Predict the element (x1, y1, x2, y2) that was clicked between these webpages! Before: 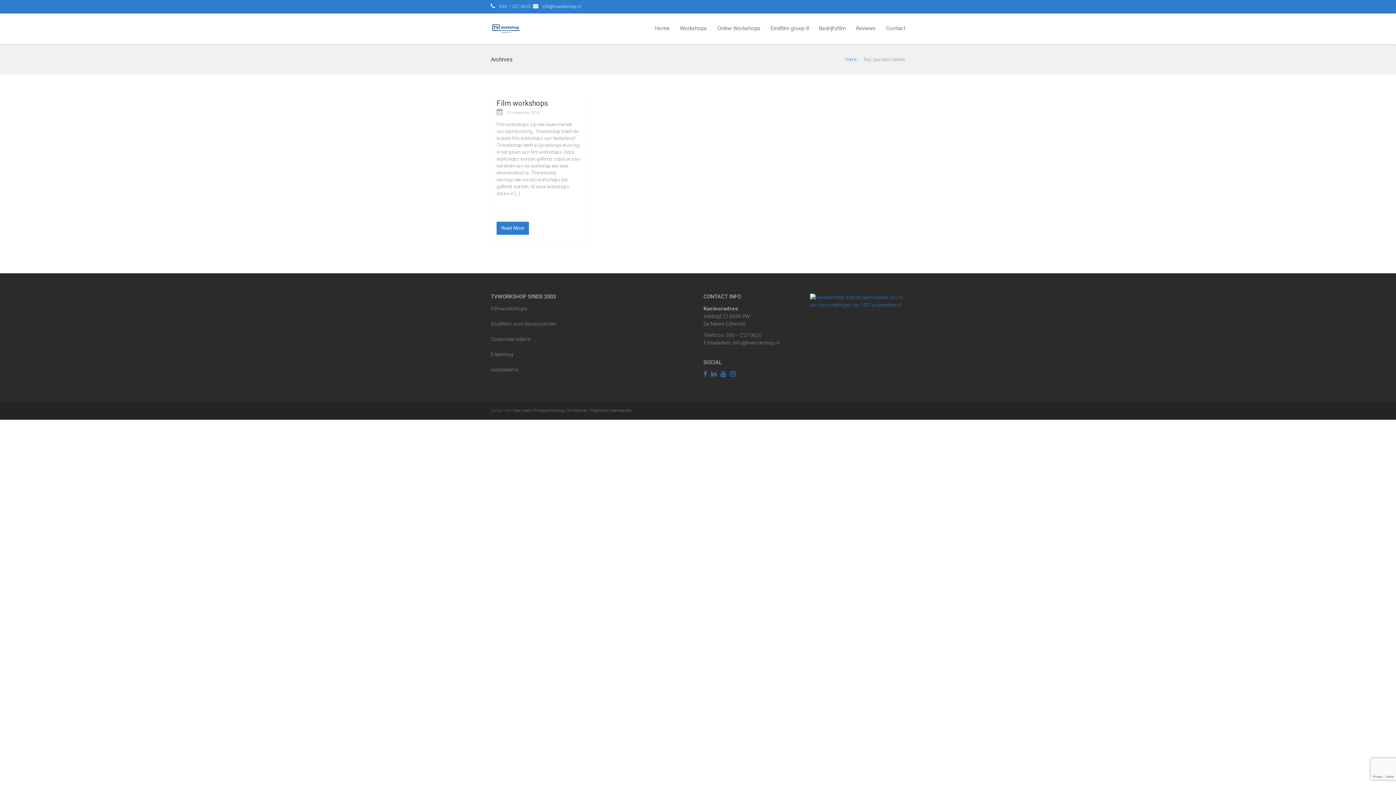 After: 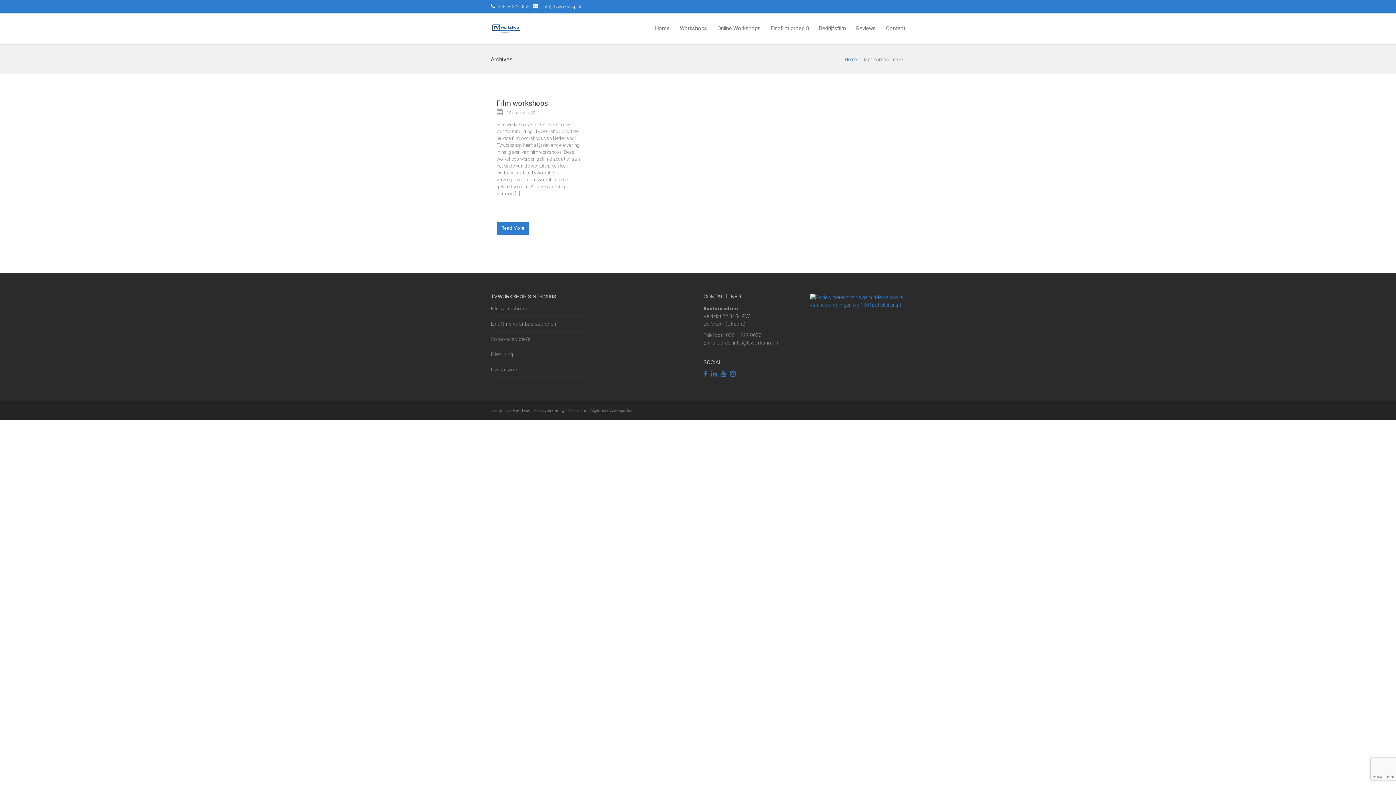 Action: bbox: (703, 371, 710, 377)